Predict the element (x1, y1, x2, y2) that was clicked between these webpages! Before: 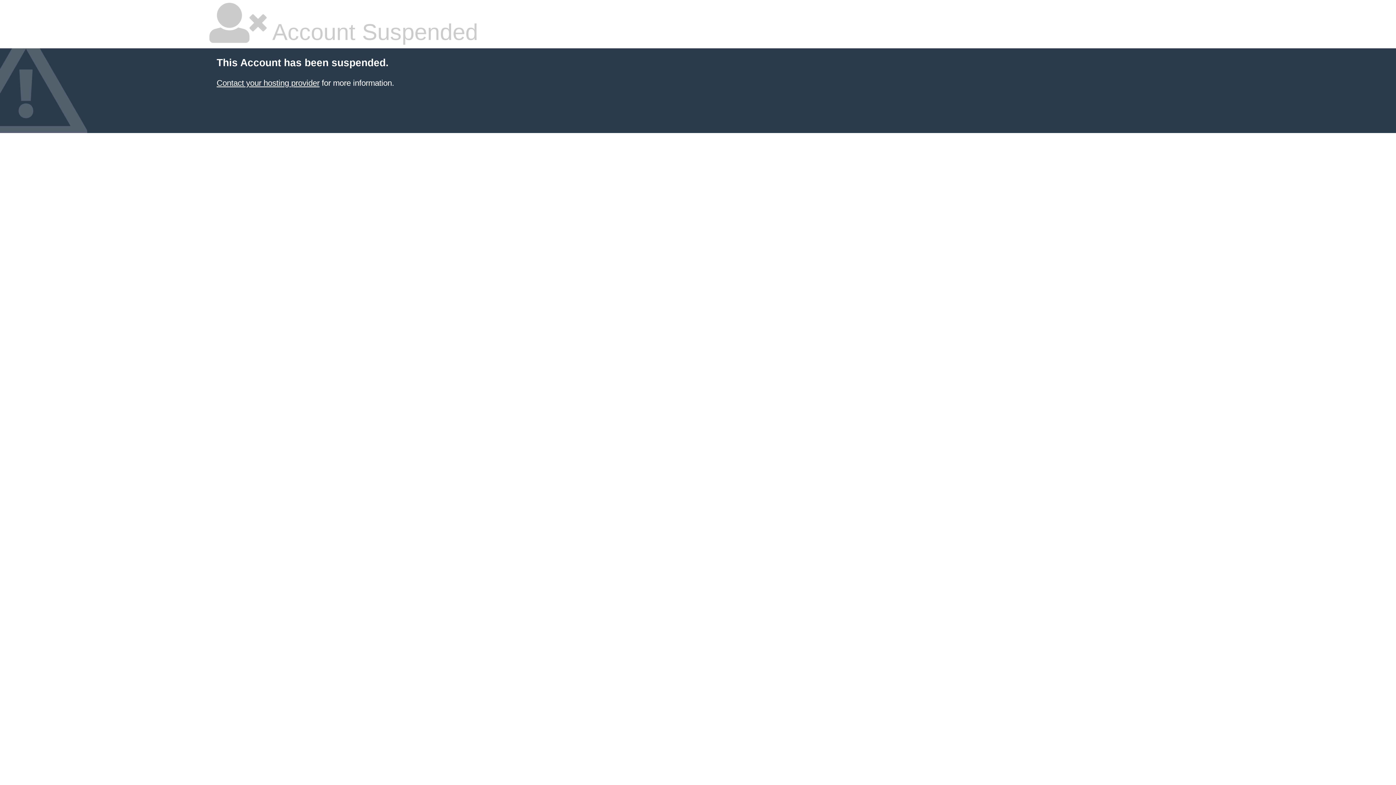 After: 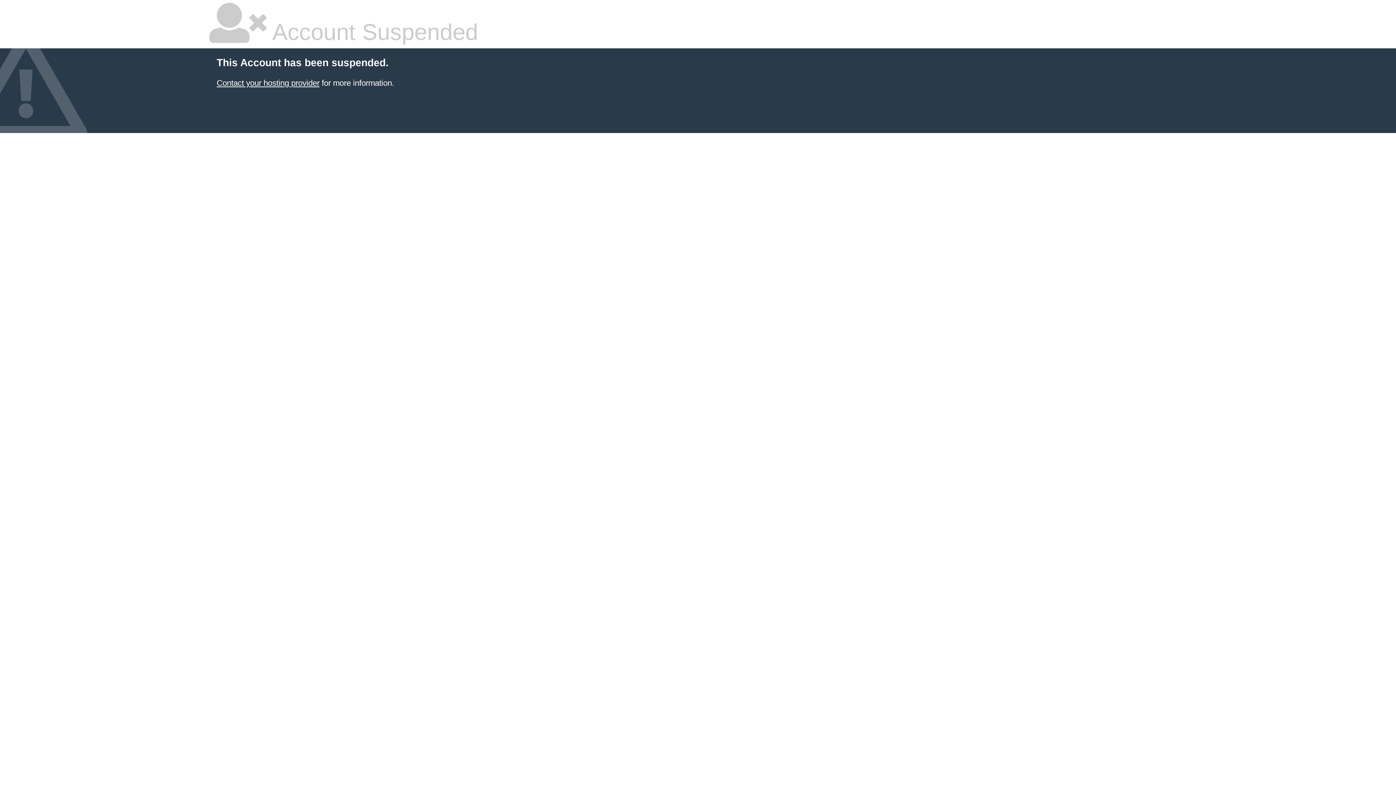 Action: label: Contact your hosting provider bbox: (216, 78, 319, 87)